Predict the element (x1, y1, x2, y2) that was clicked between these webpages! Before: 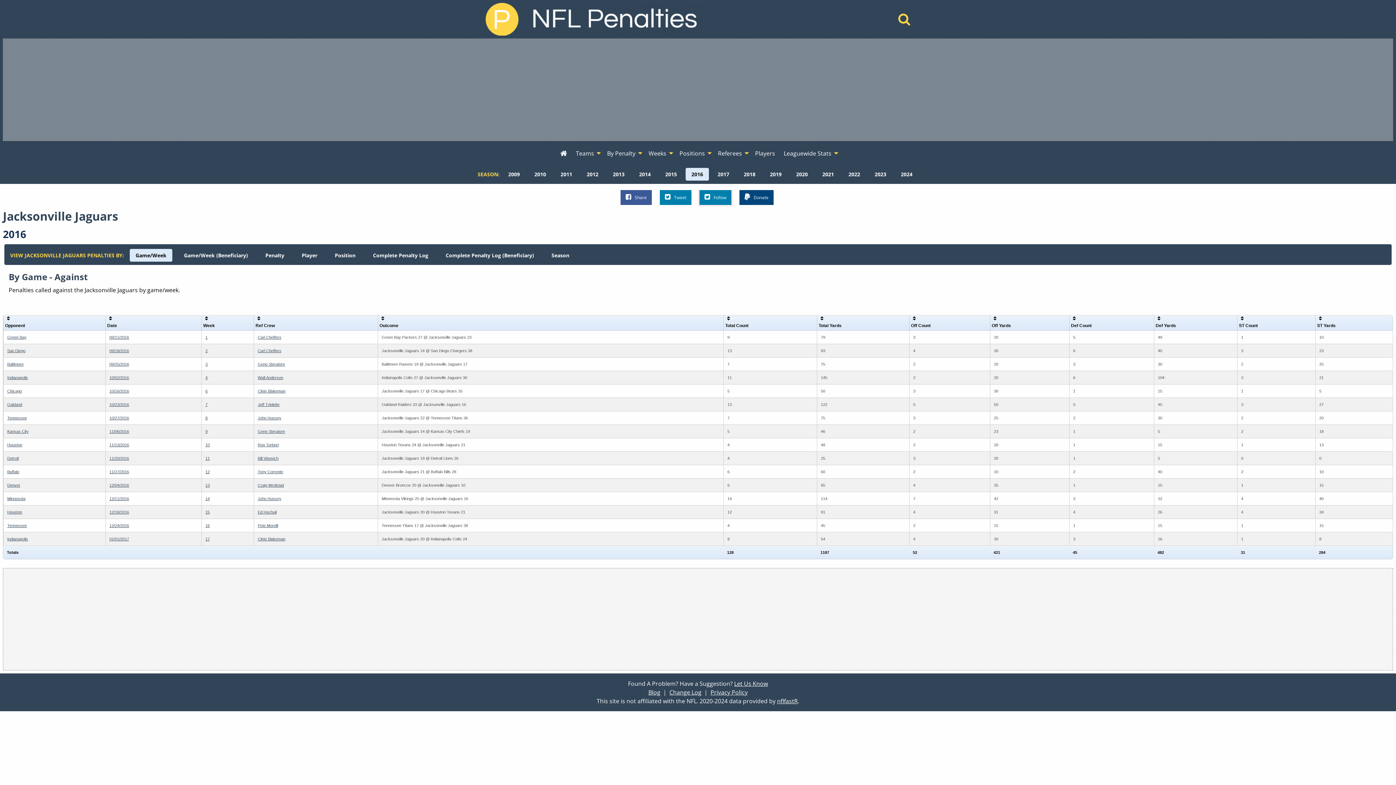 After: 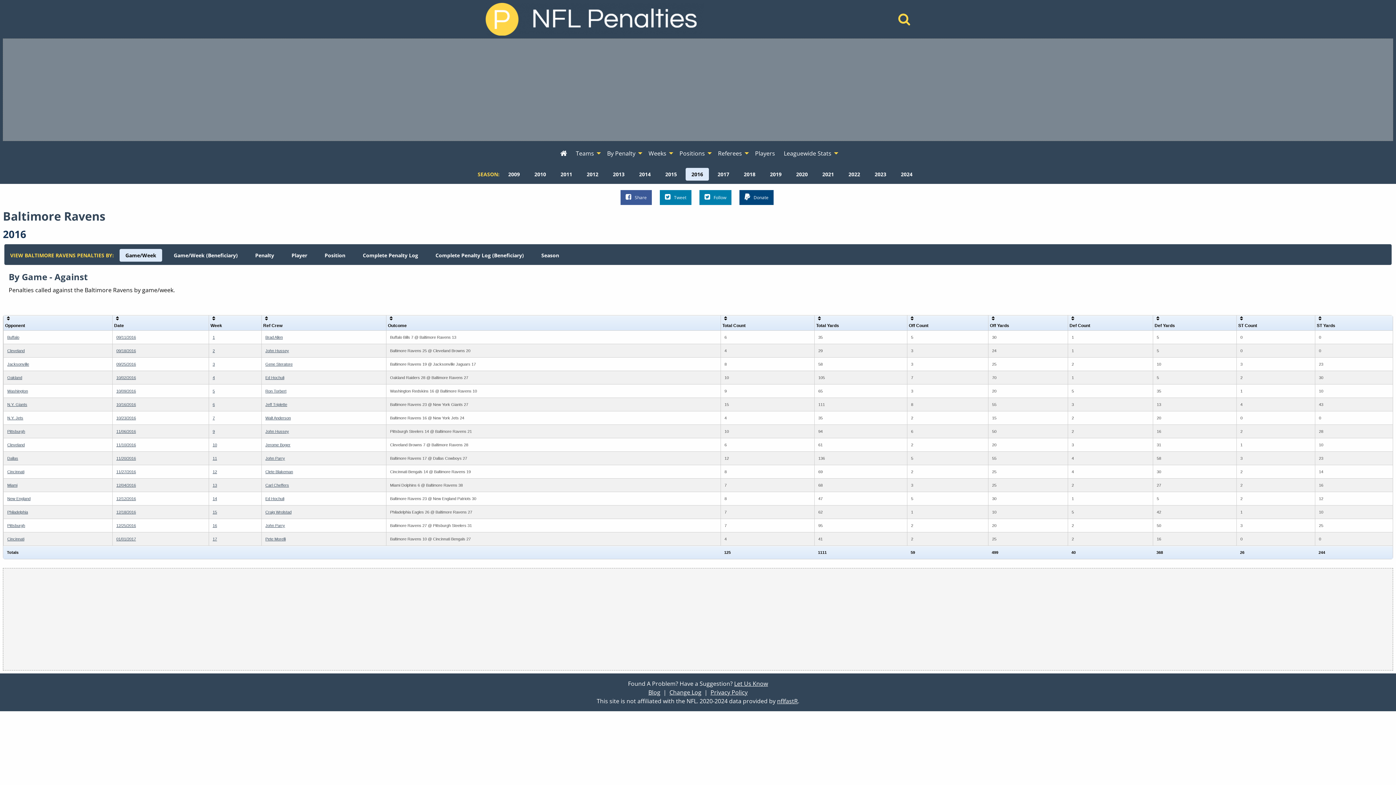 Action: label: Baltimore bbox: (7, 362, 23, 366)